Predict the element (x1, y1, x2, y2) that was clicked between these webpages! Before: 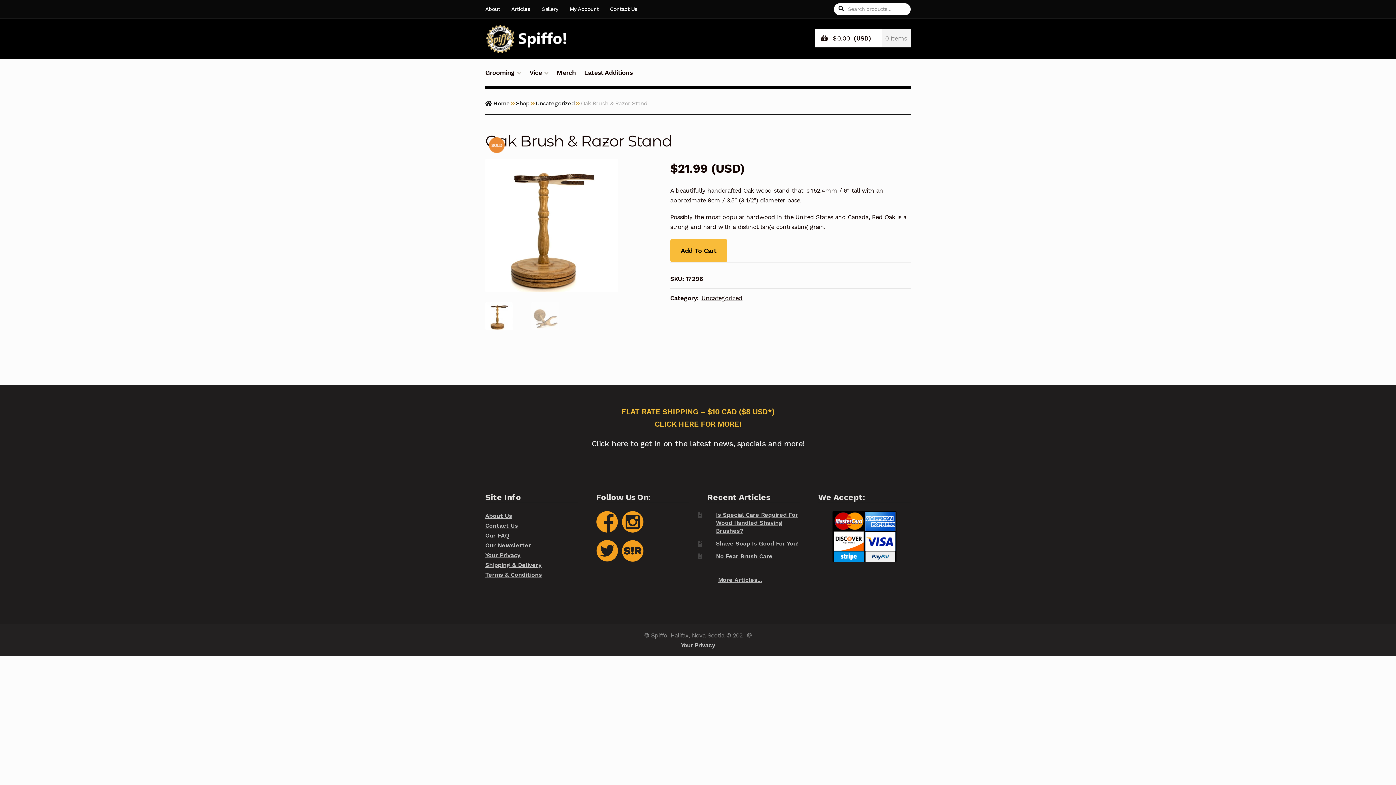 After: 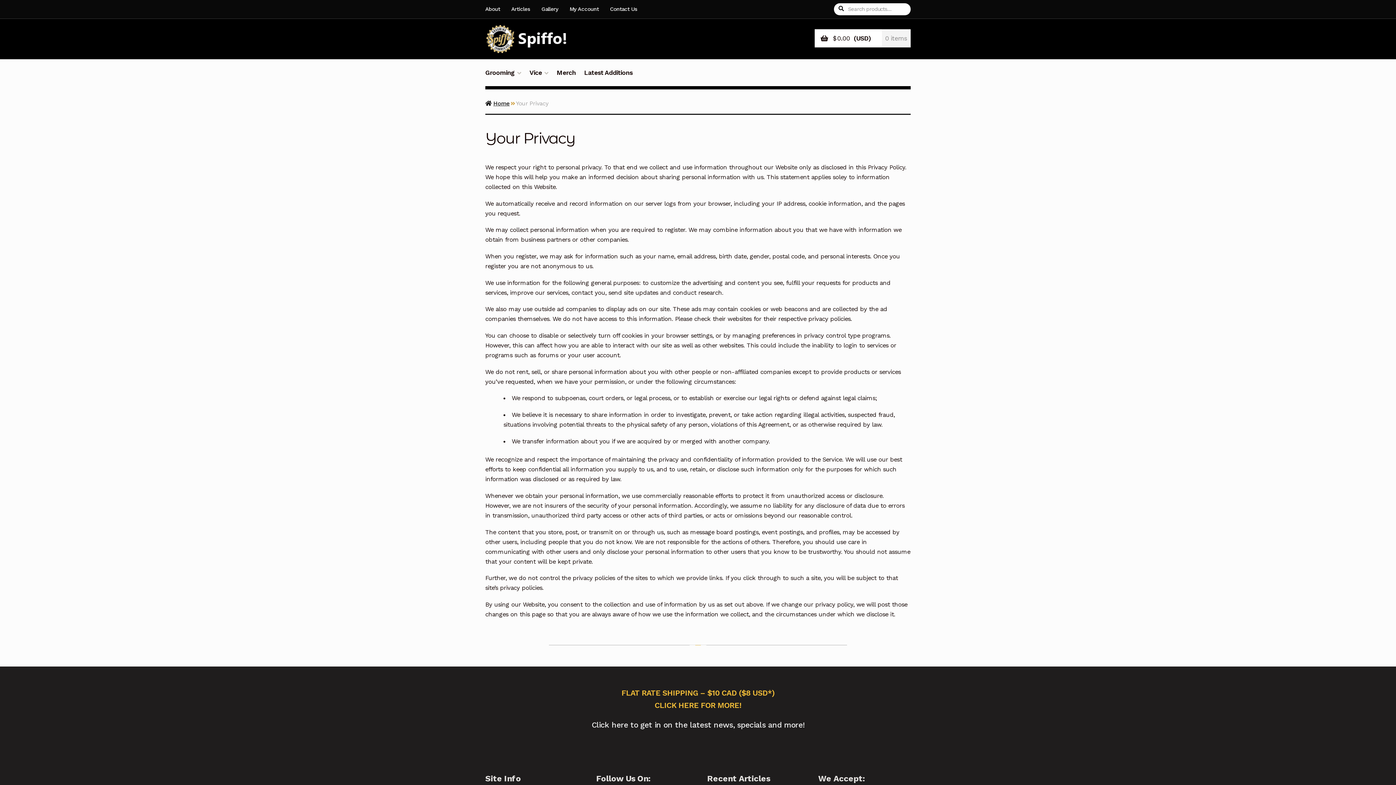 Action: bbox: (681, 641, 715, 649) label: Your Privacy